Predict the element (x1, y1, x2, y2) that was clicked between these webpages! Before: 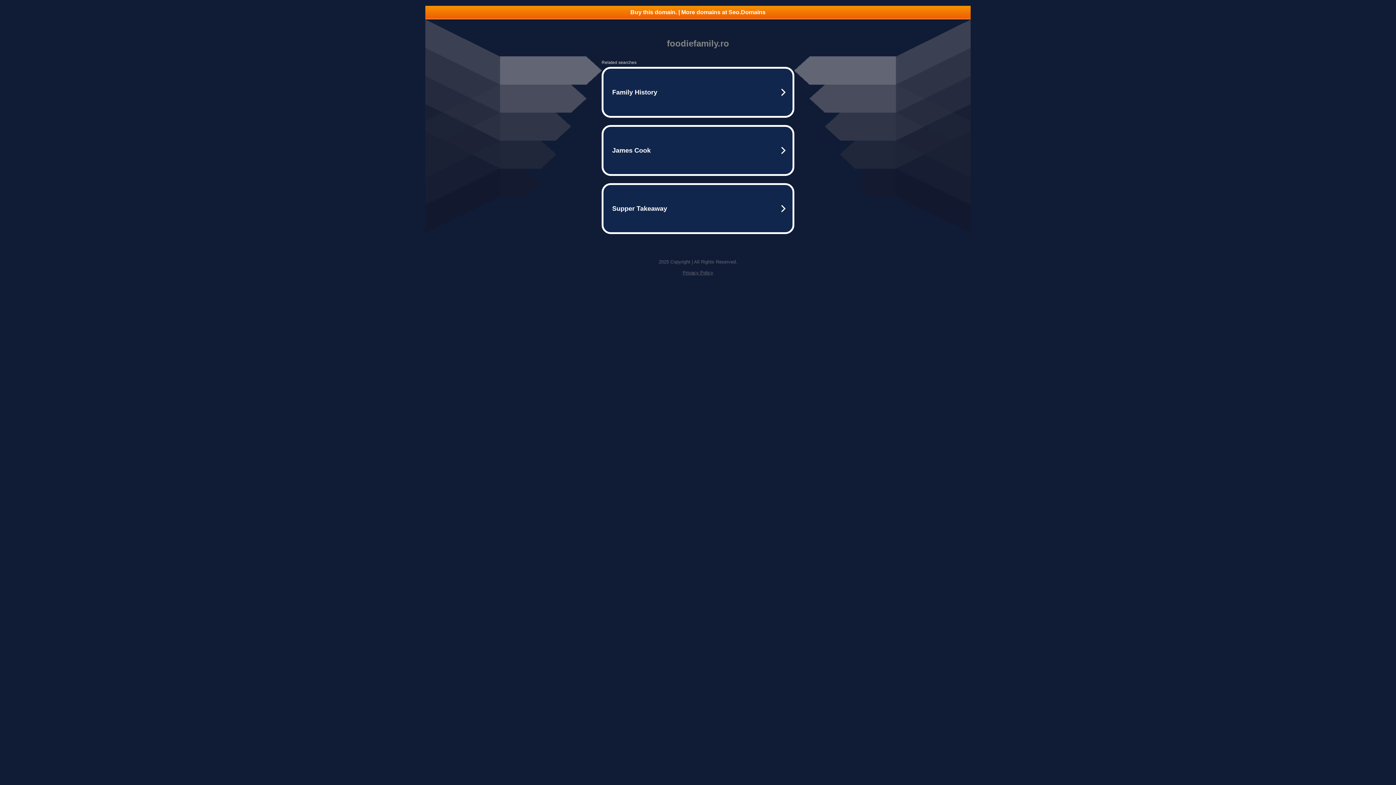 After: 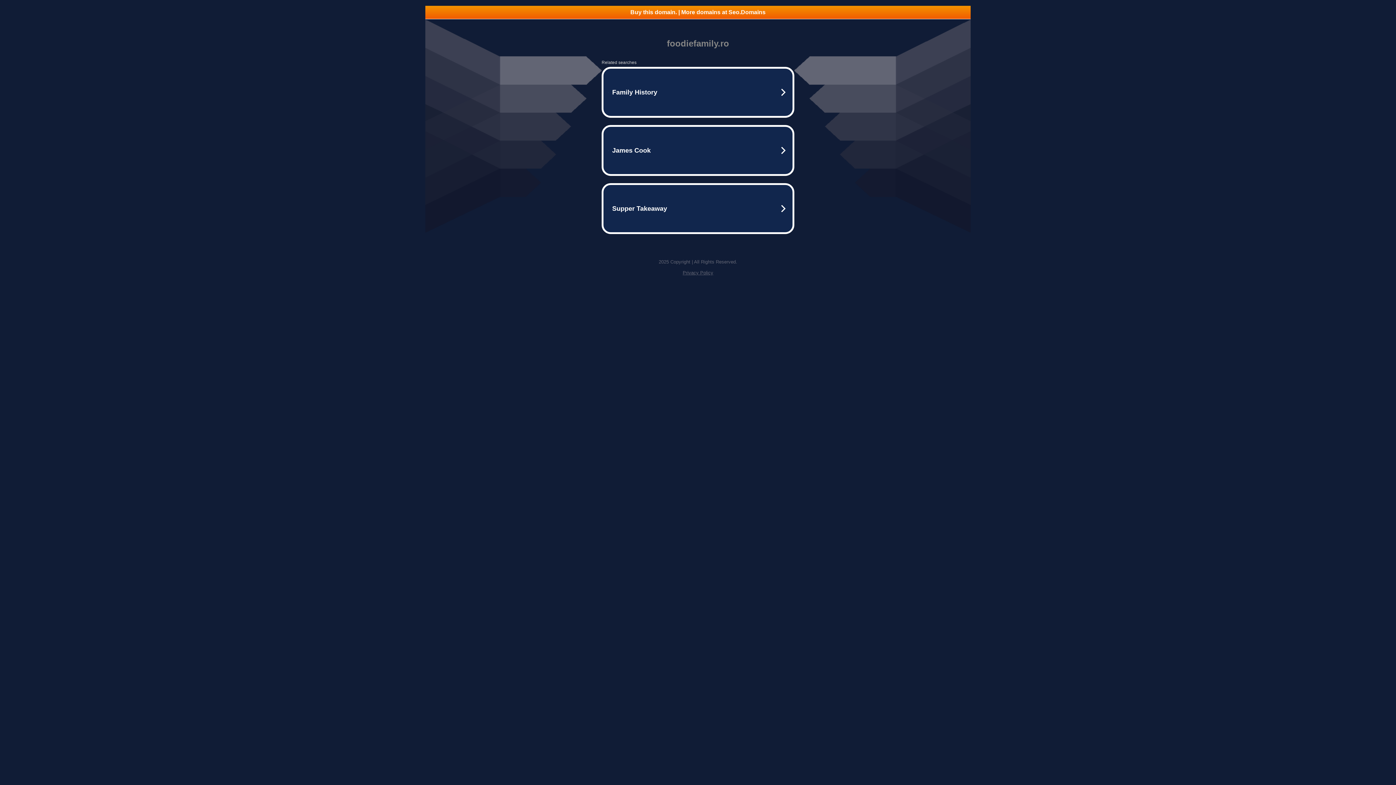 Action: label: Buy this domain. | More domains at Seo.Domains bbox: (425, 5, 970, 18)